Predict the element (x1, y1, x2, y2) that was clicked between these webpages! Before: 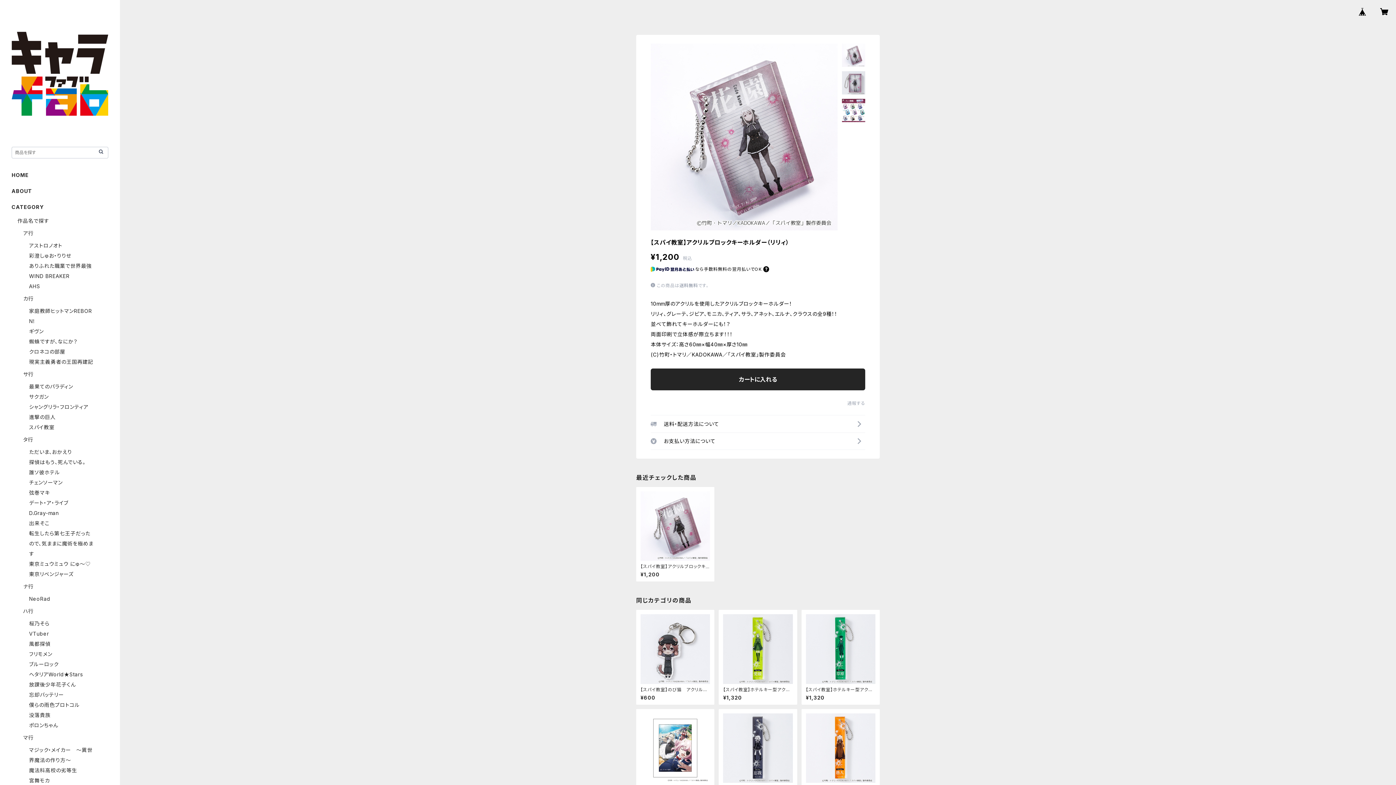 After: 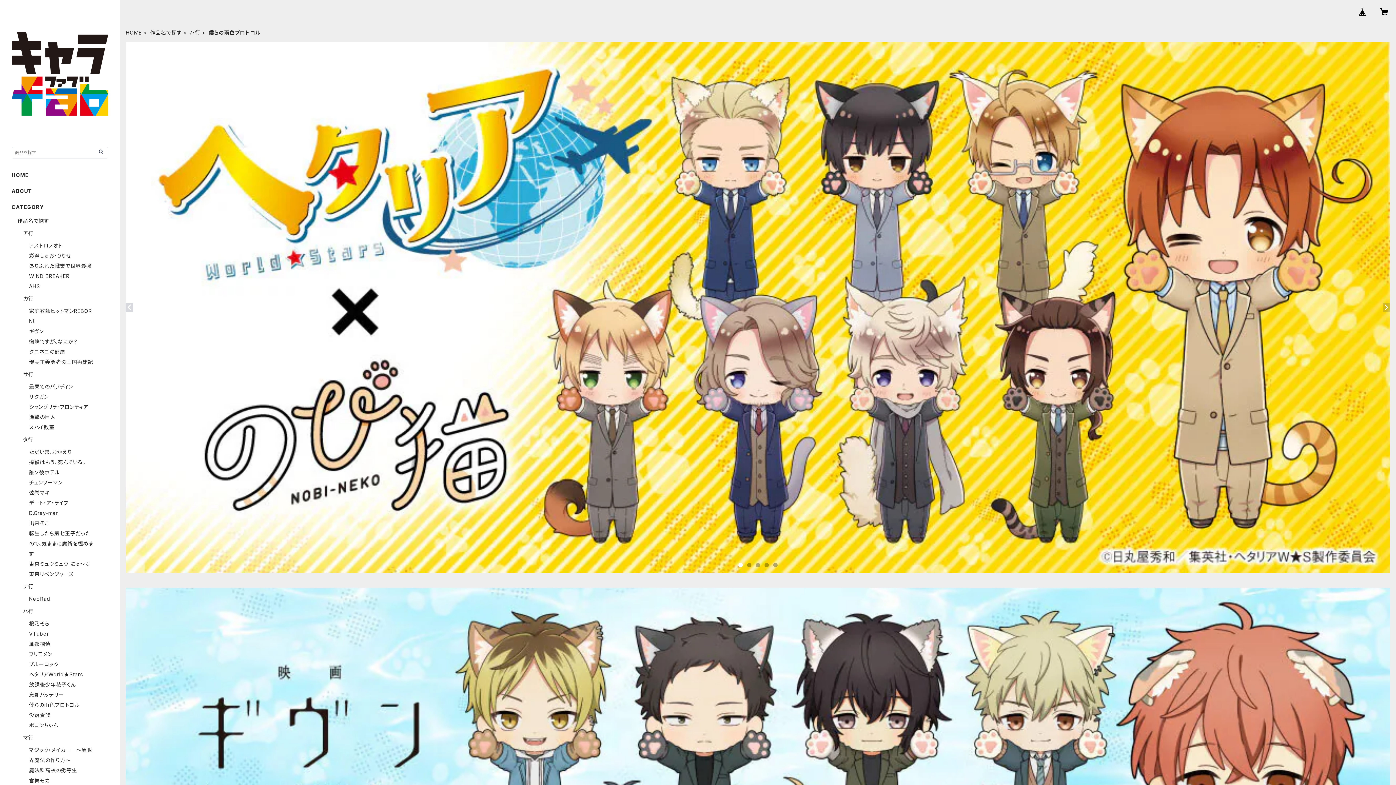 Action: bbox: (29, 702, 79, 708) label: 僕らの雨色プロトコル